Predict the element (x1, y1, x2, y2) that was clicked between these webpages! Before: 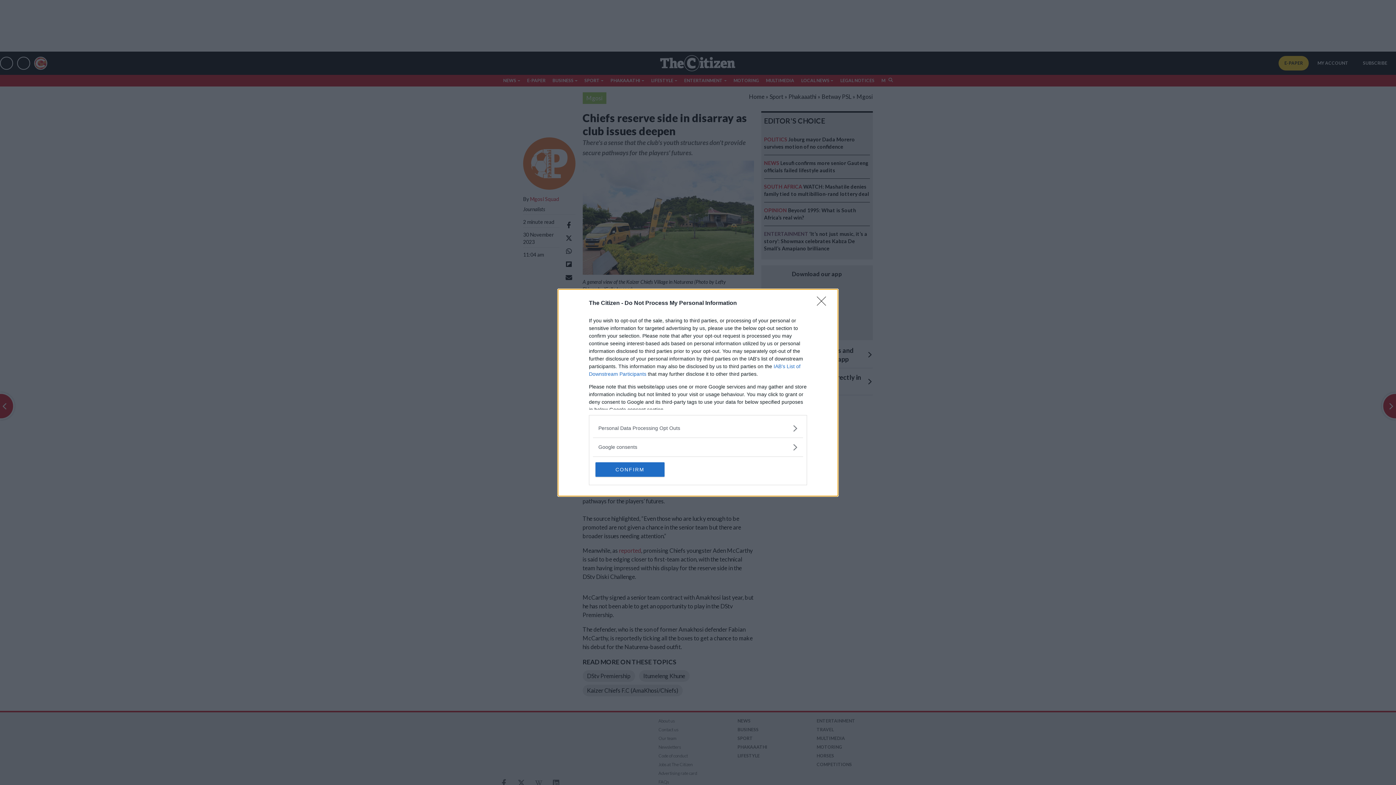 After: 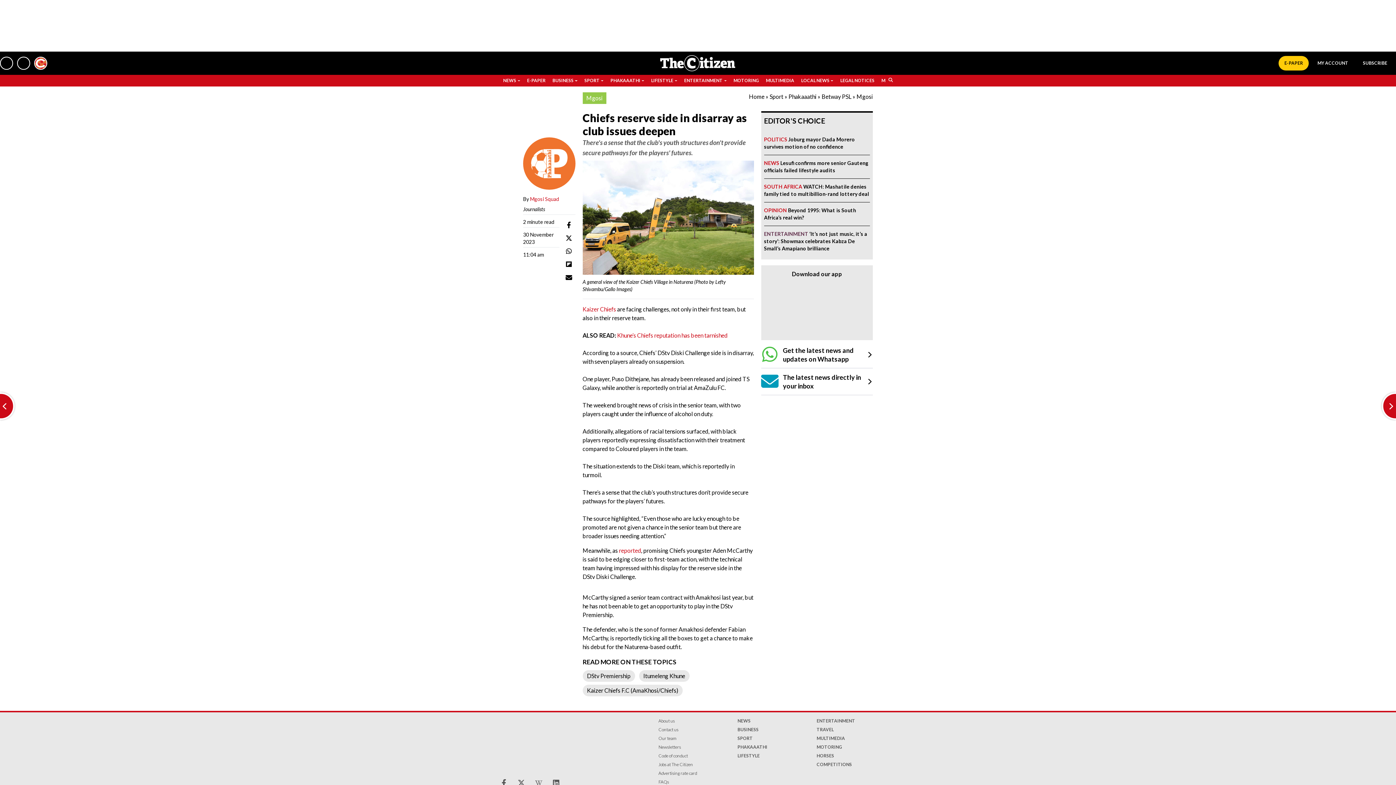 Action: bbox: (595, 462, 664, 476) label: CONFIRM